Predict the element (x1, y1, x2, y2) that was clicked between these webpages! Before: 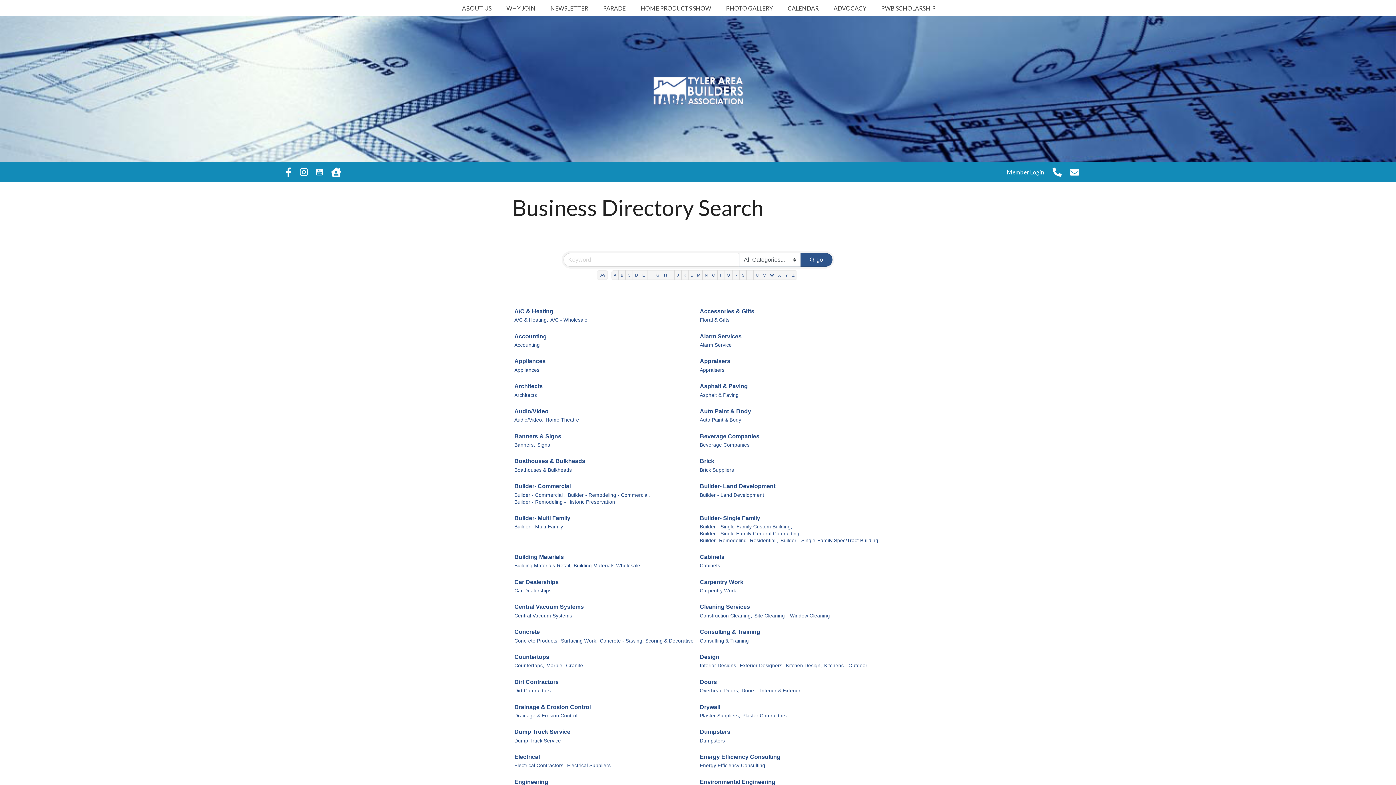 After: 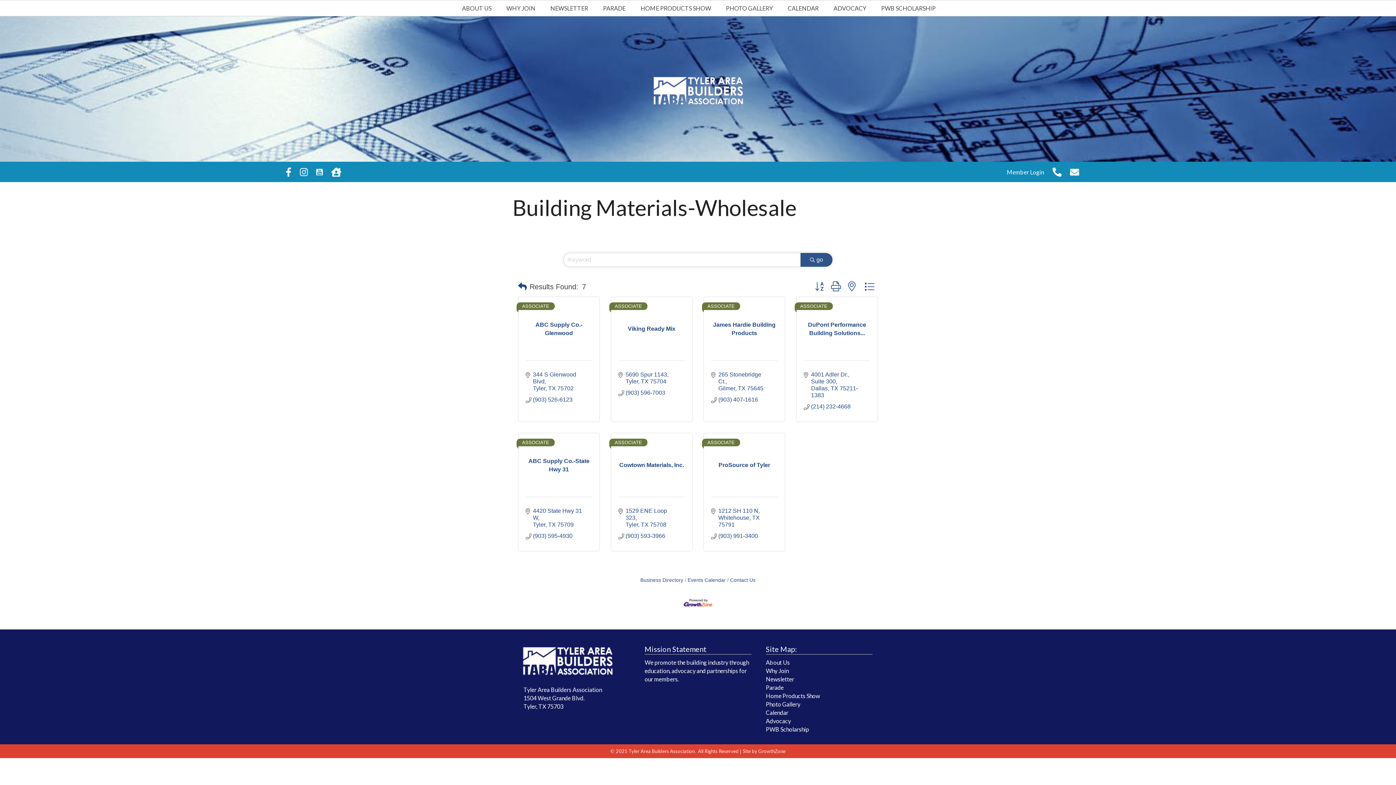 Action: bbox: (573, 562, 640, 569) label: Building Materials-Wholesale